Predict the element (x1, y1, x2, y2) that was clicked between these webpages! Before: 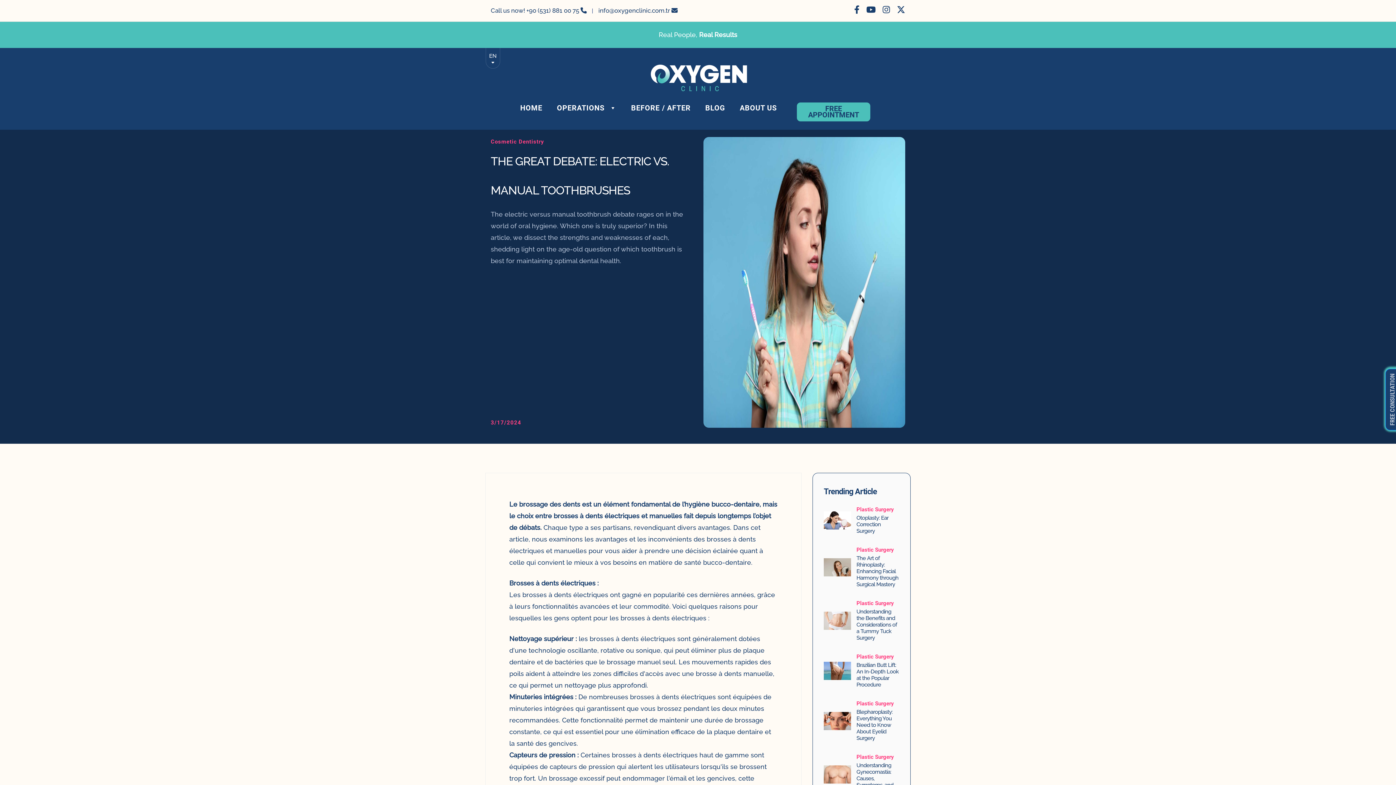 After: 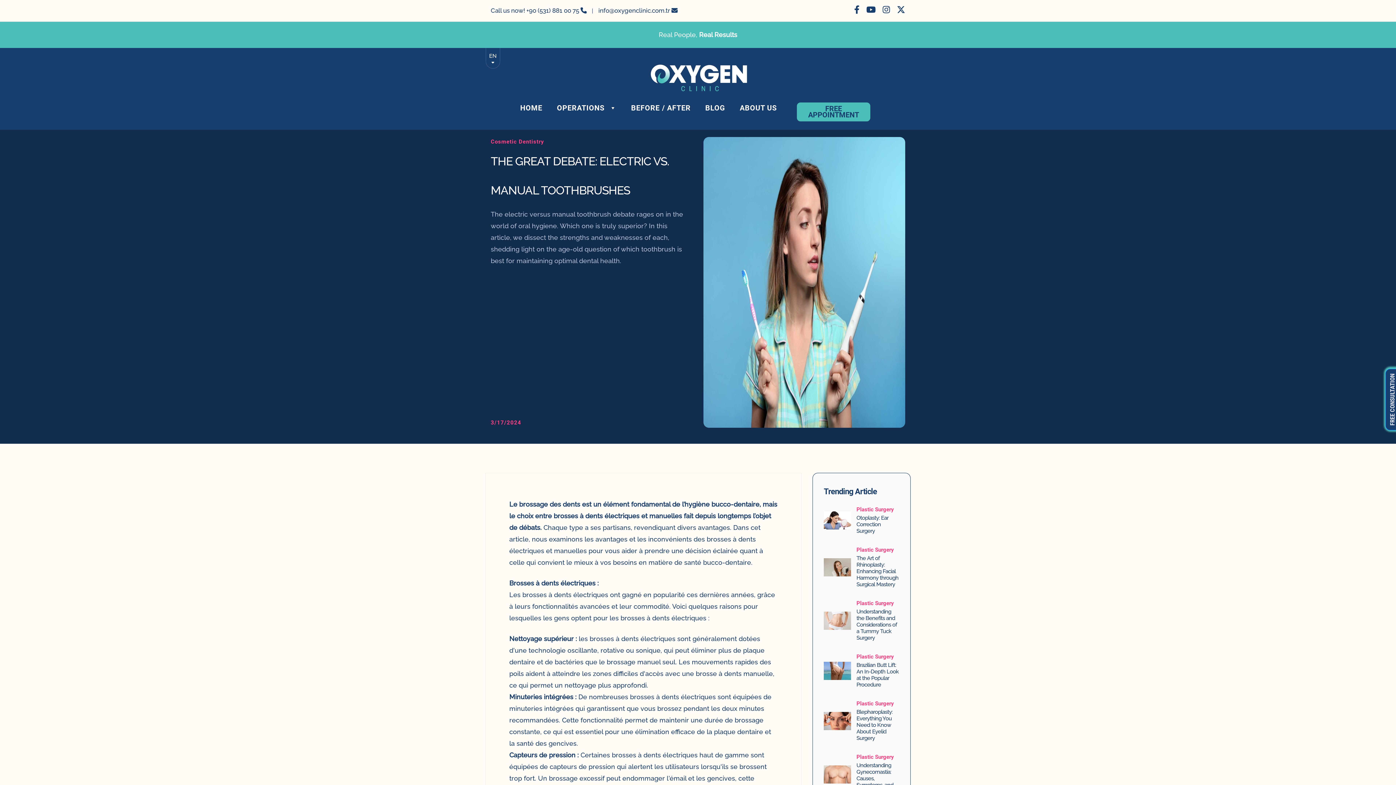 Action: bbox: (866, 5, 876, 13)